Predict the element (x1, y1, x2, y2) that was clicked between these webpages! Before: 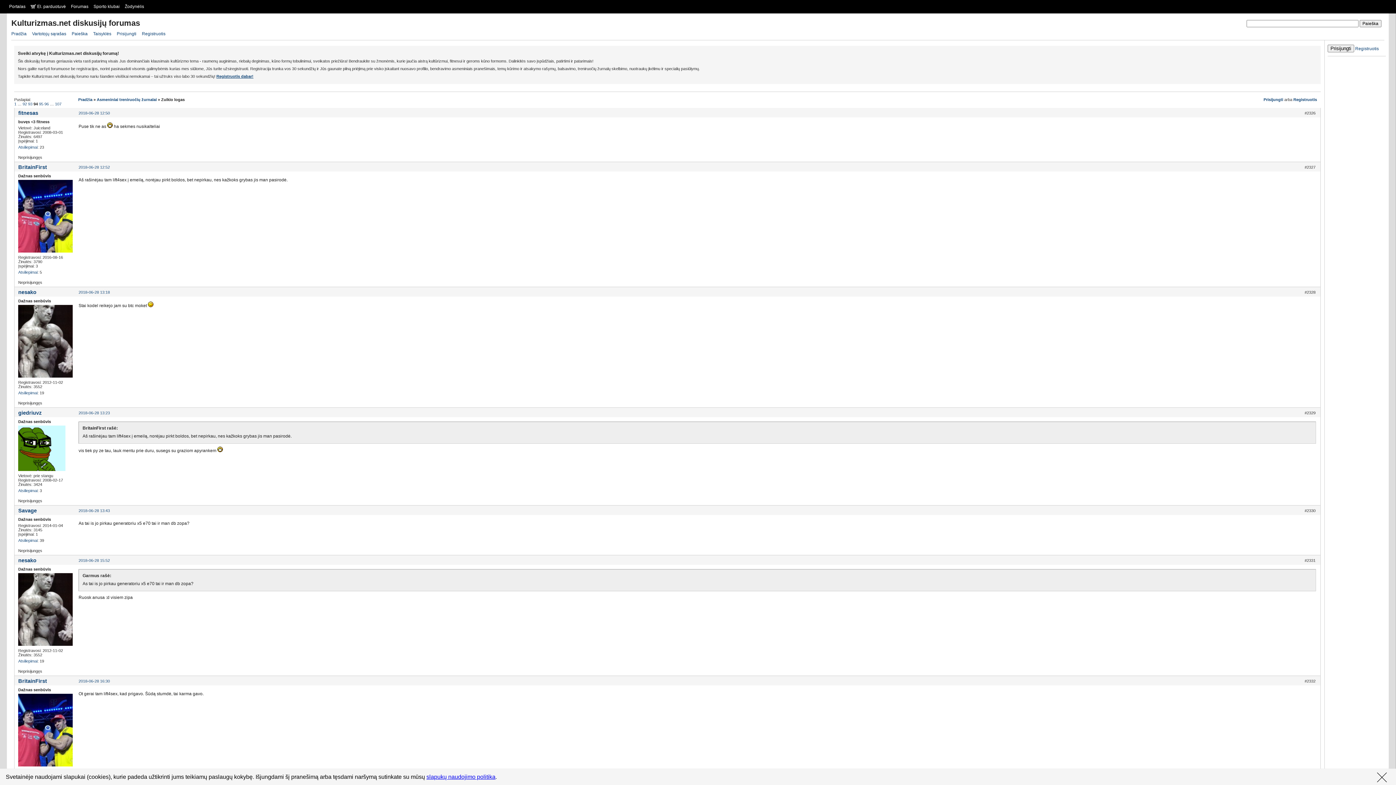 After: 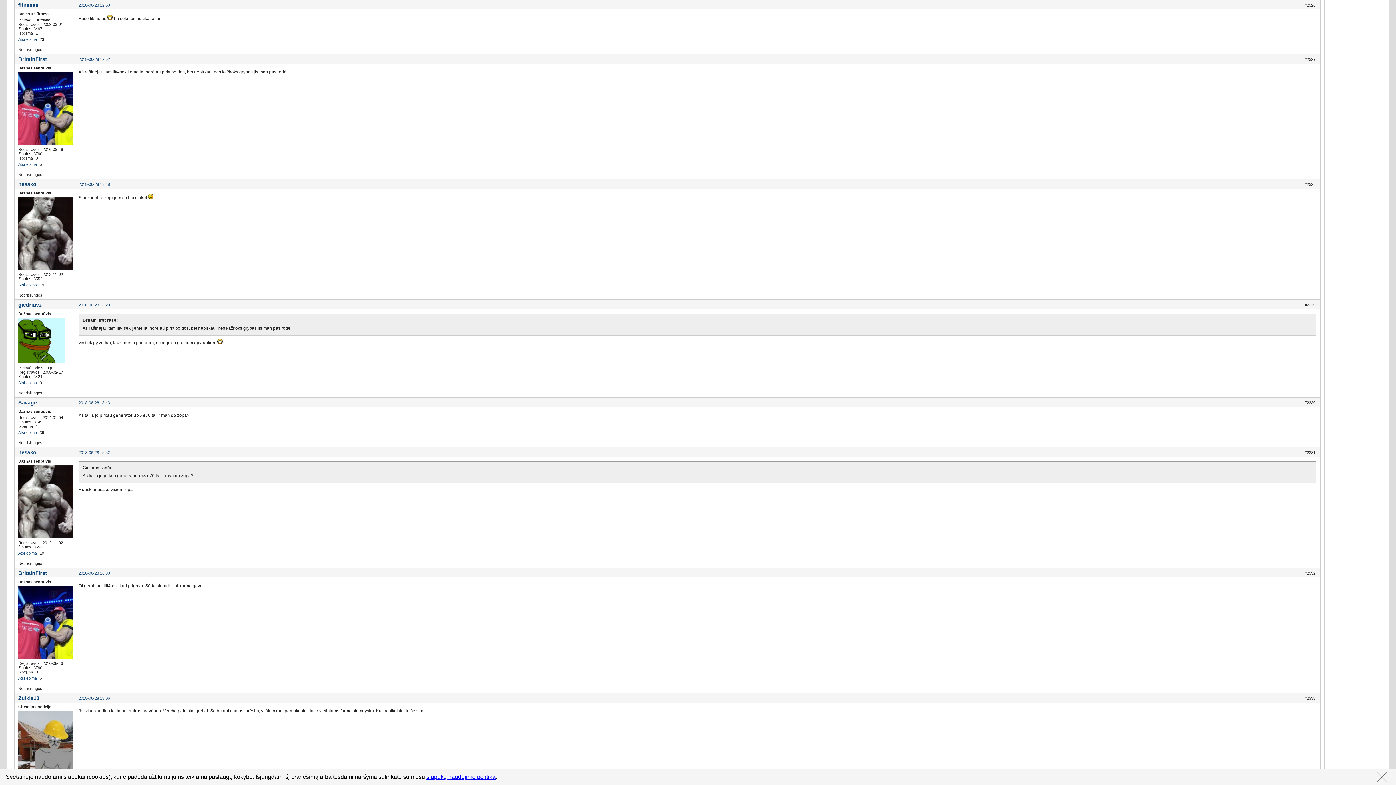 Action: label: 2018-06-28 12:50 bbox: (78, 110, 109, 115)